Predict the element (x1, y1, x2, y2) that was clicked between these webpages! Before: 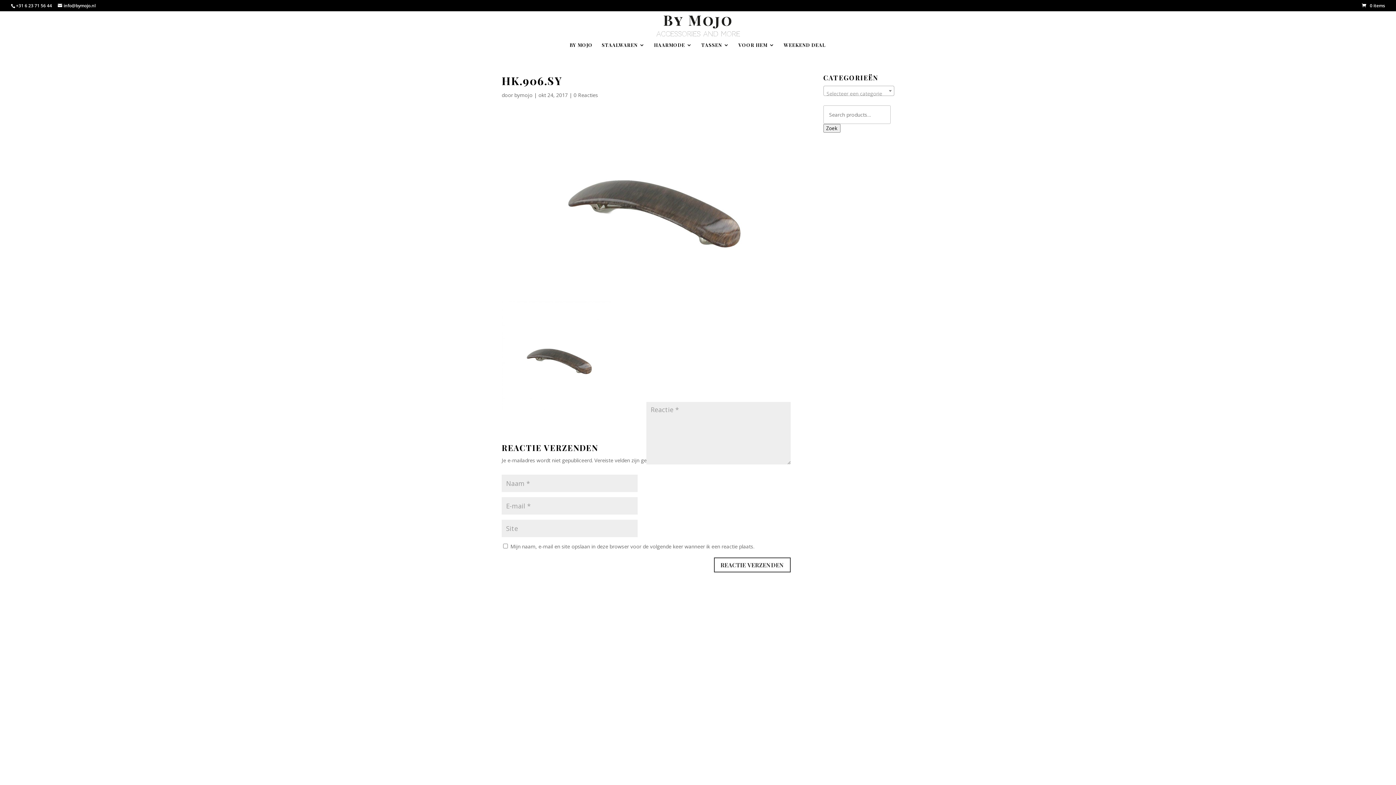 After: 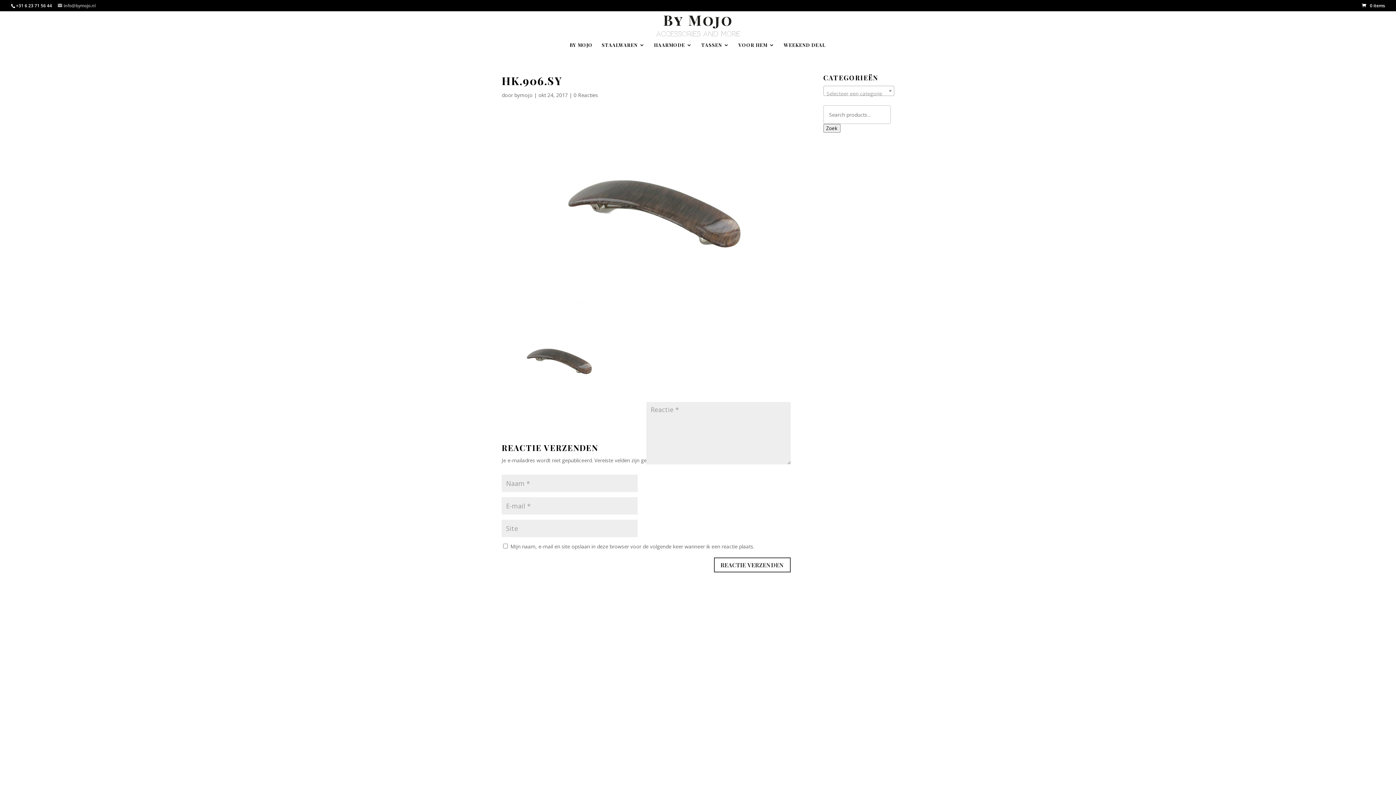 Action: label: info@bymojo.nl bbox: (57, 2, 95, 8)